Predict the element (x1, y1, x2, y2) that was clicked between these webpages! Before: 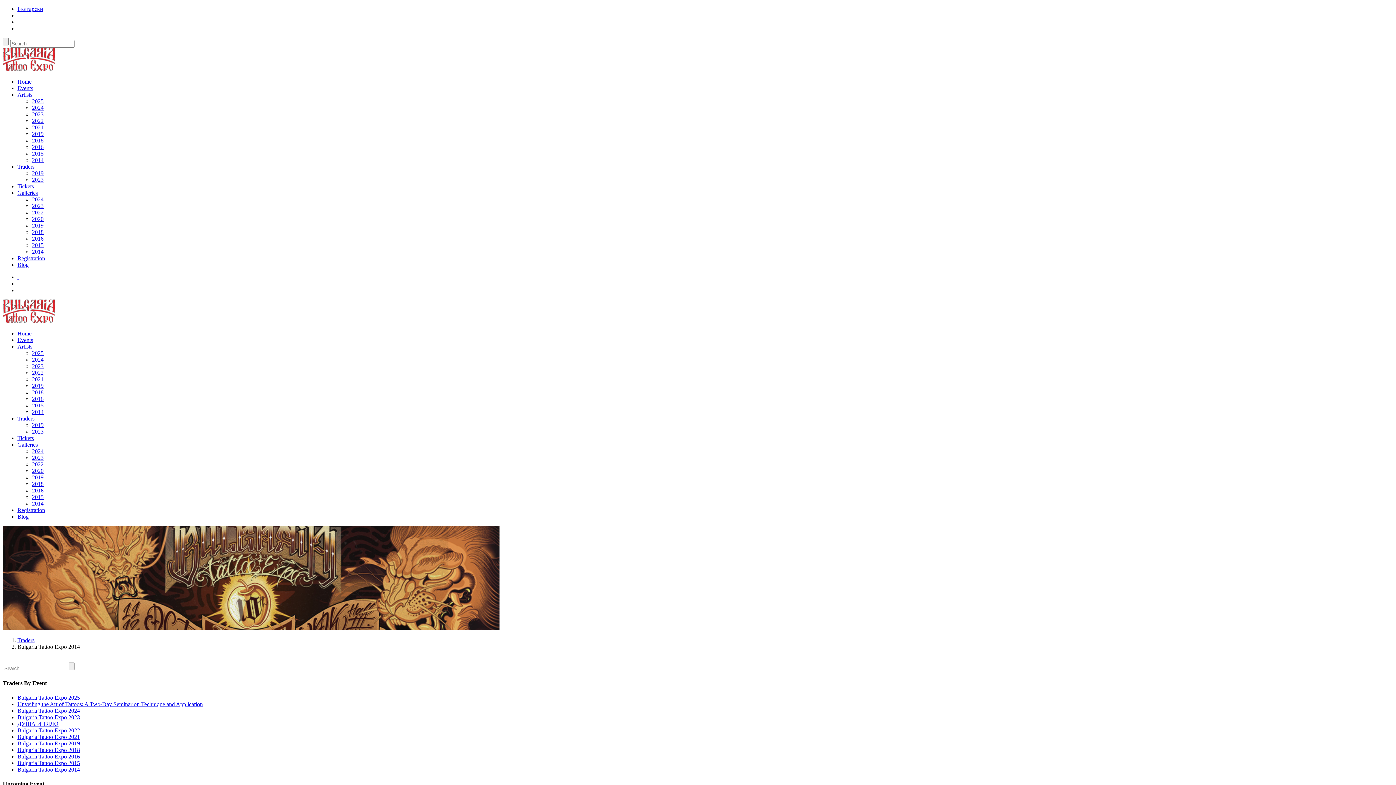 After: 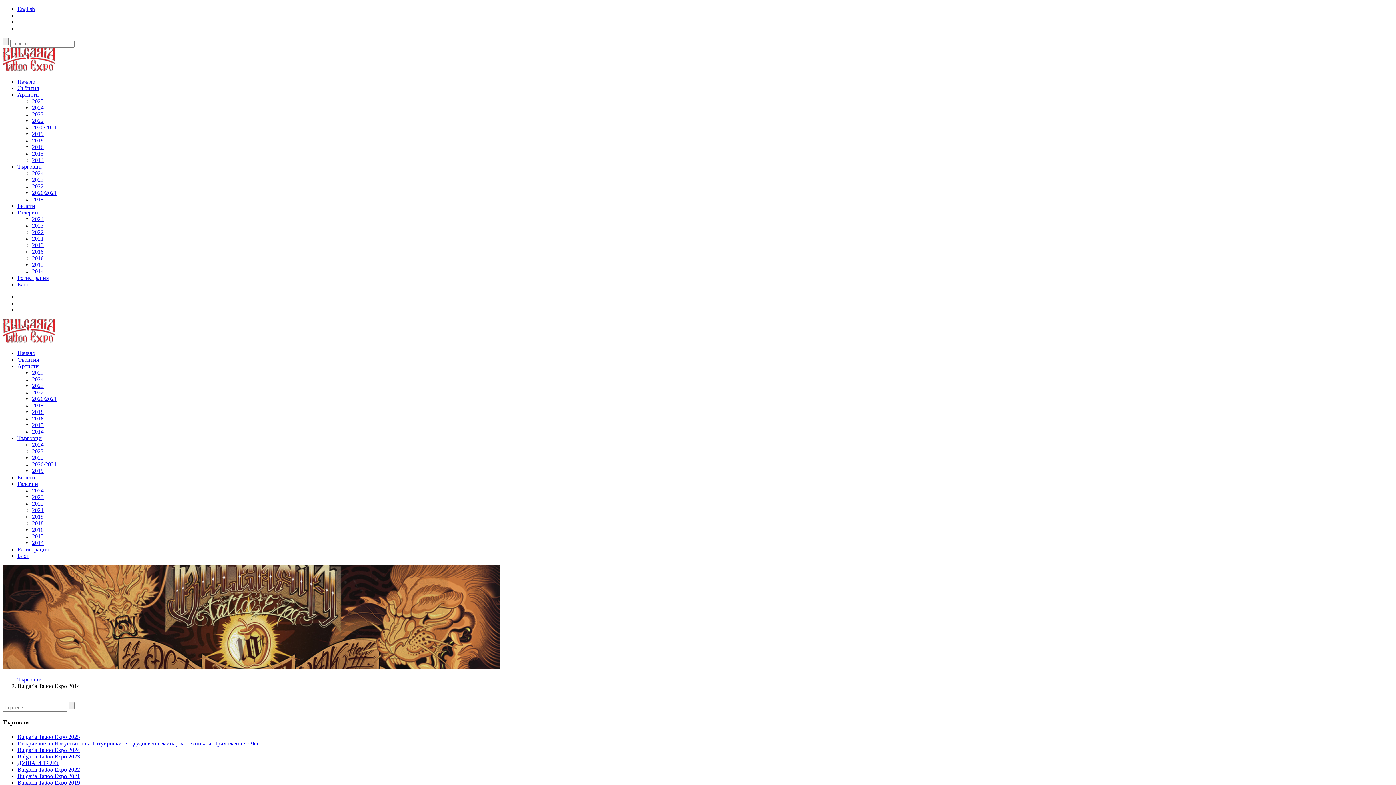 Action: bbox: (17, 5, 43, 12) label: Български